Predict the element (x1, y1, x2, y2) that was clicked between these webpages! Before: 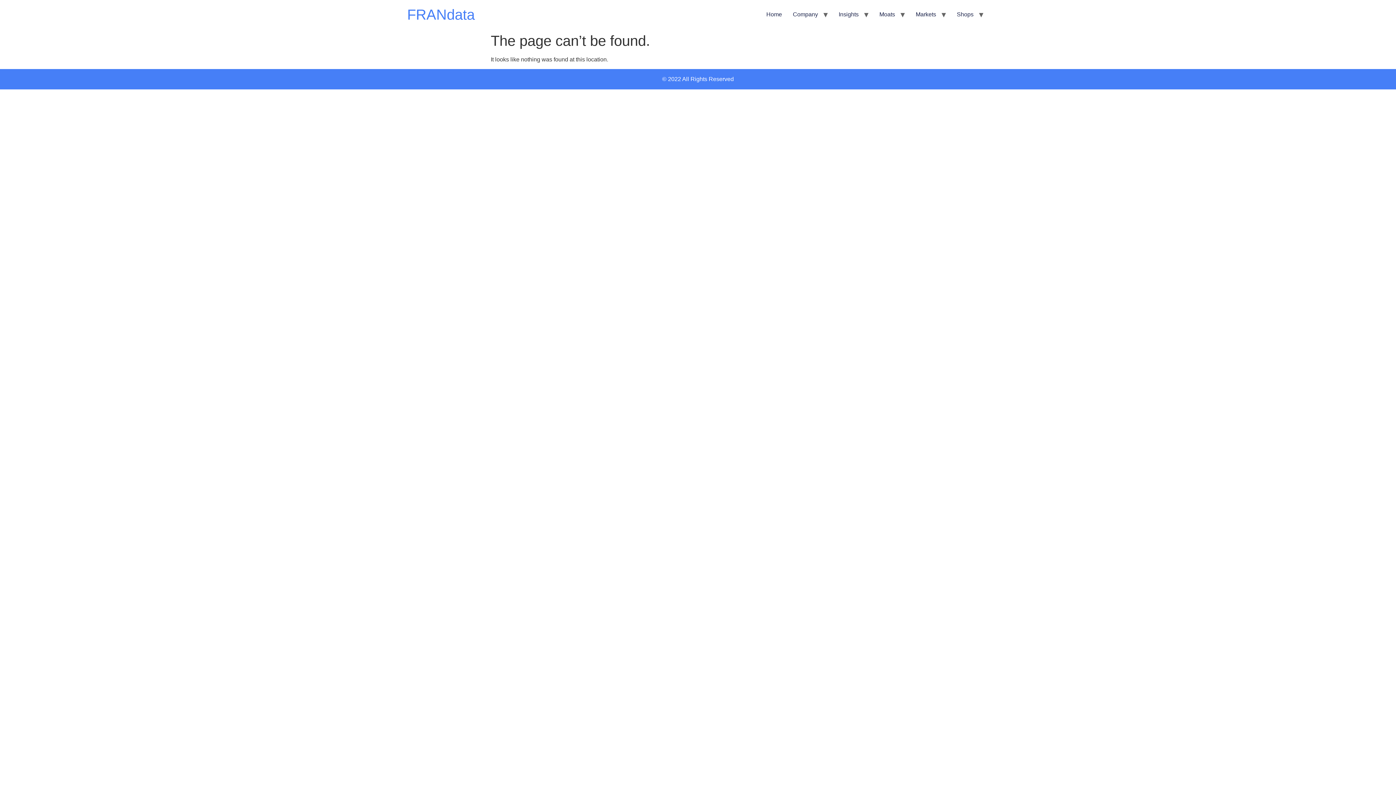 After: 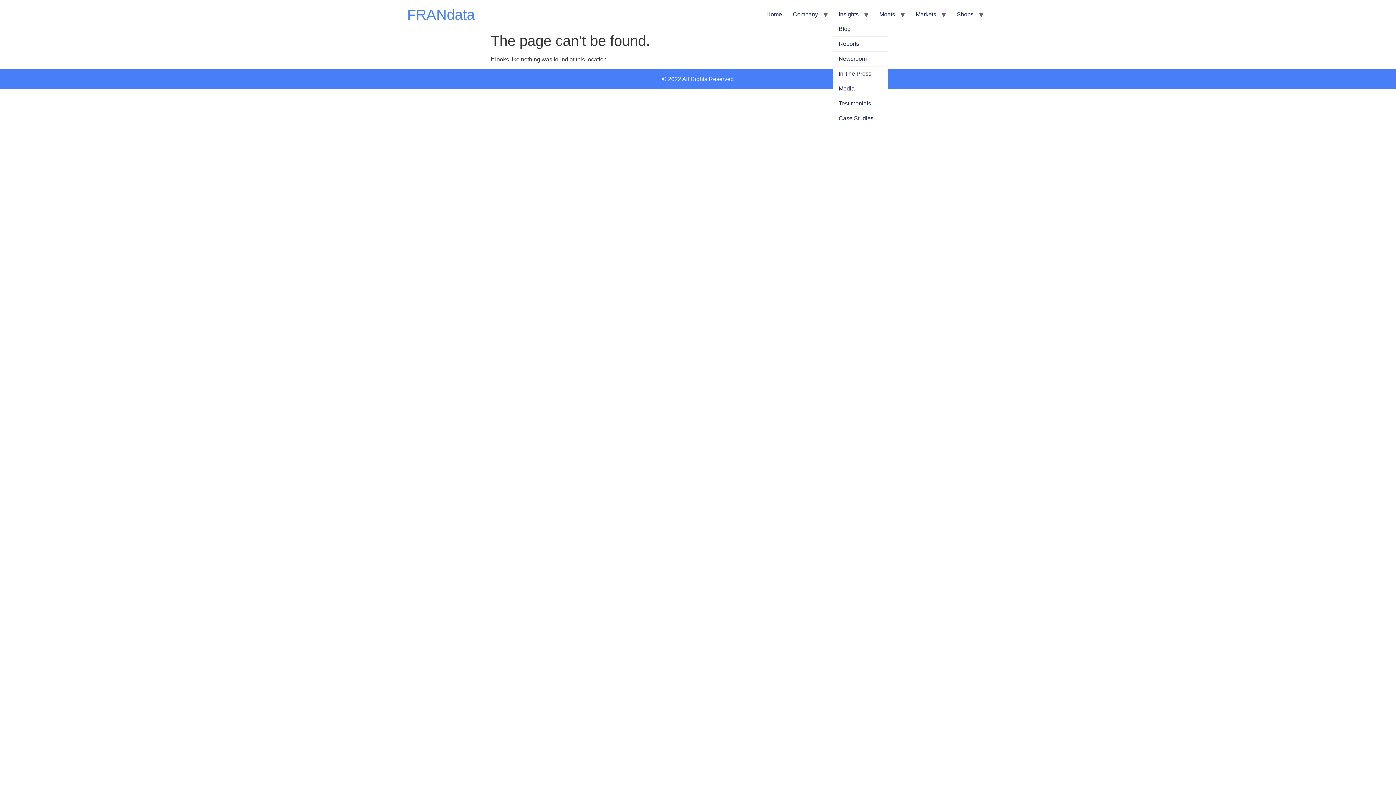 Action: bbox: (833, 7, 864, 21) label: Insights